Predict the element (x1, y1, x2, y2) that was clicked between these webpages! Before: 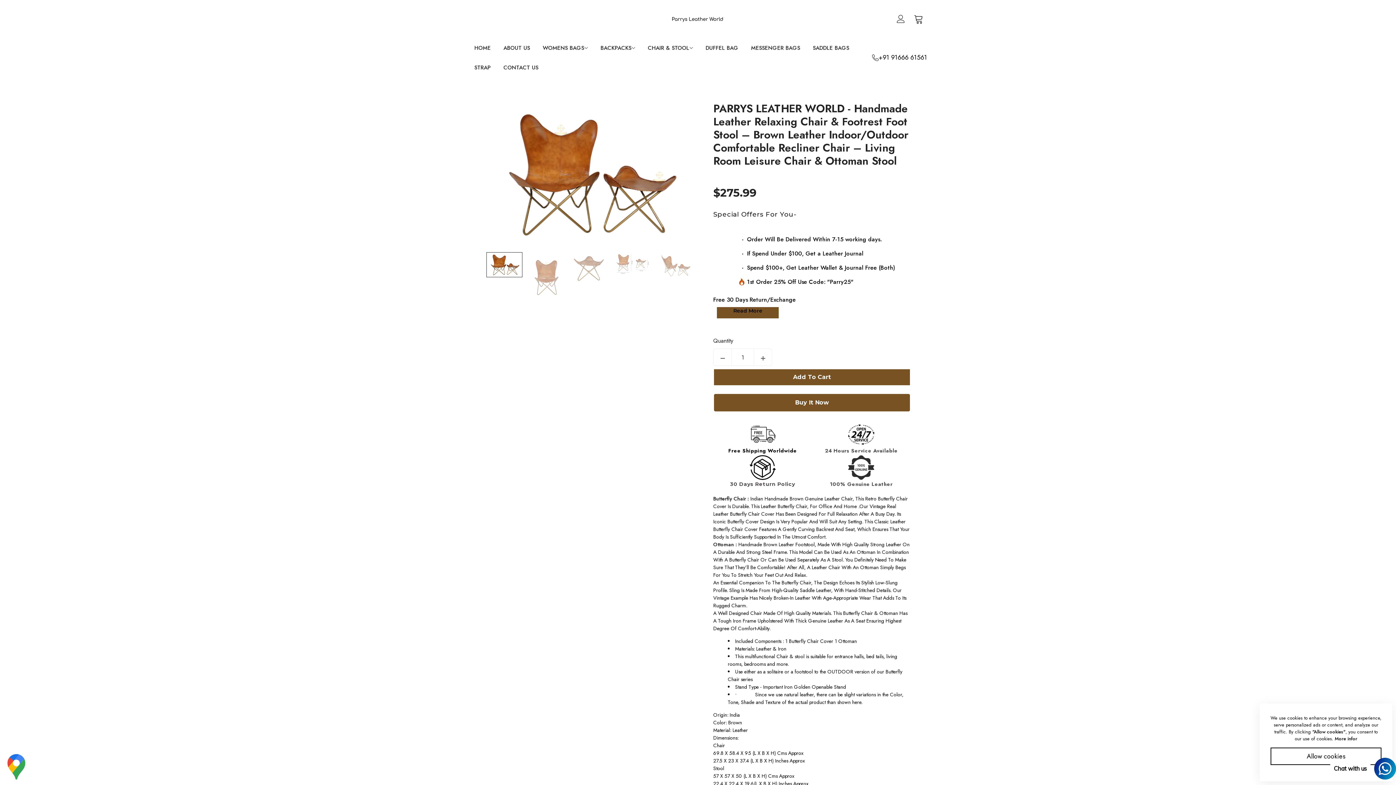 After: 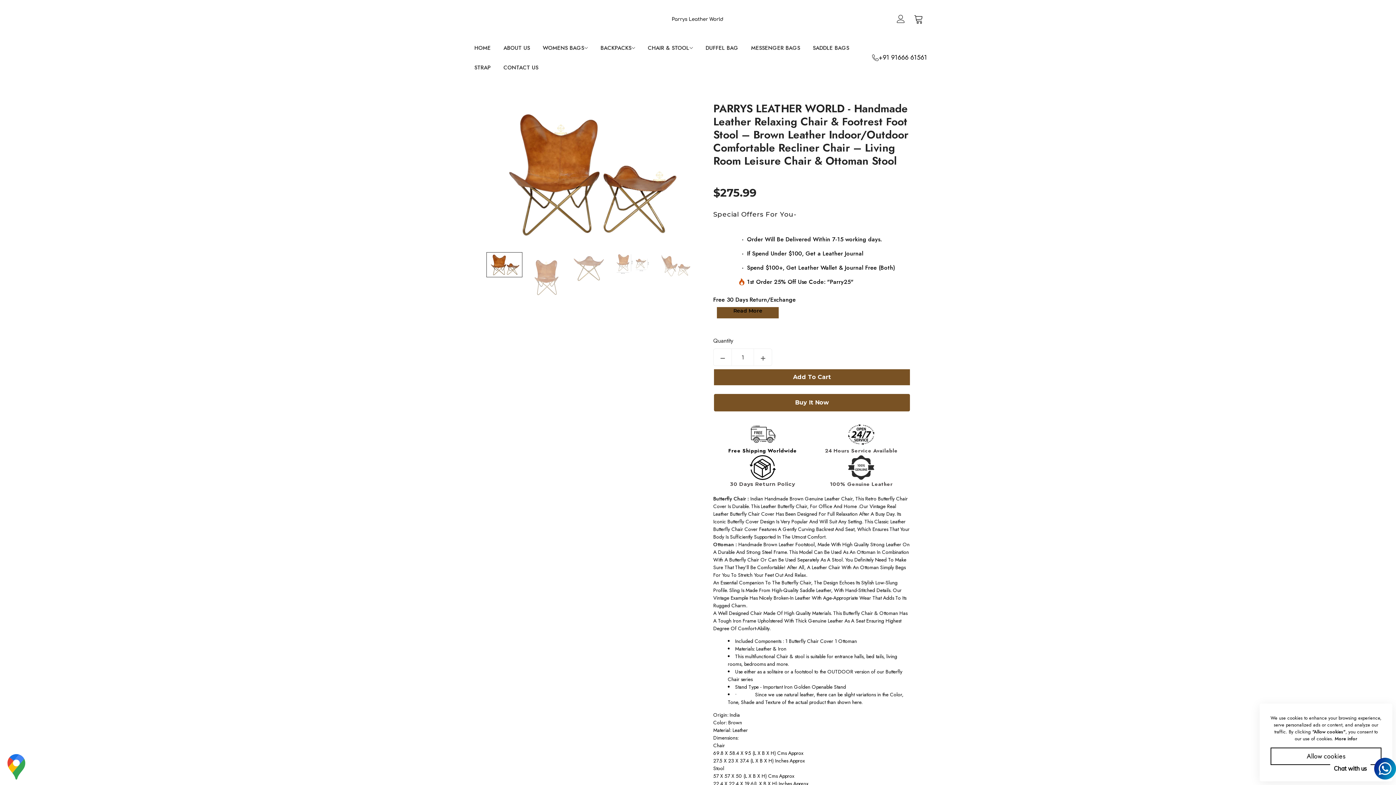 Action: bbox: (1335, 735, 1357, 742) label: More infor